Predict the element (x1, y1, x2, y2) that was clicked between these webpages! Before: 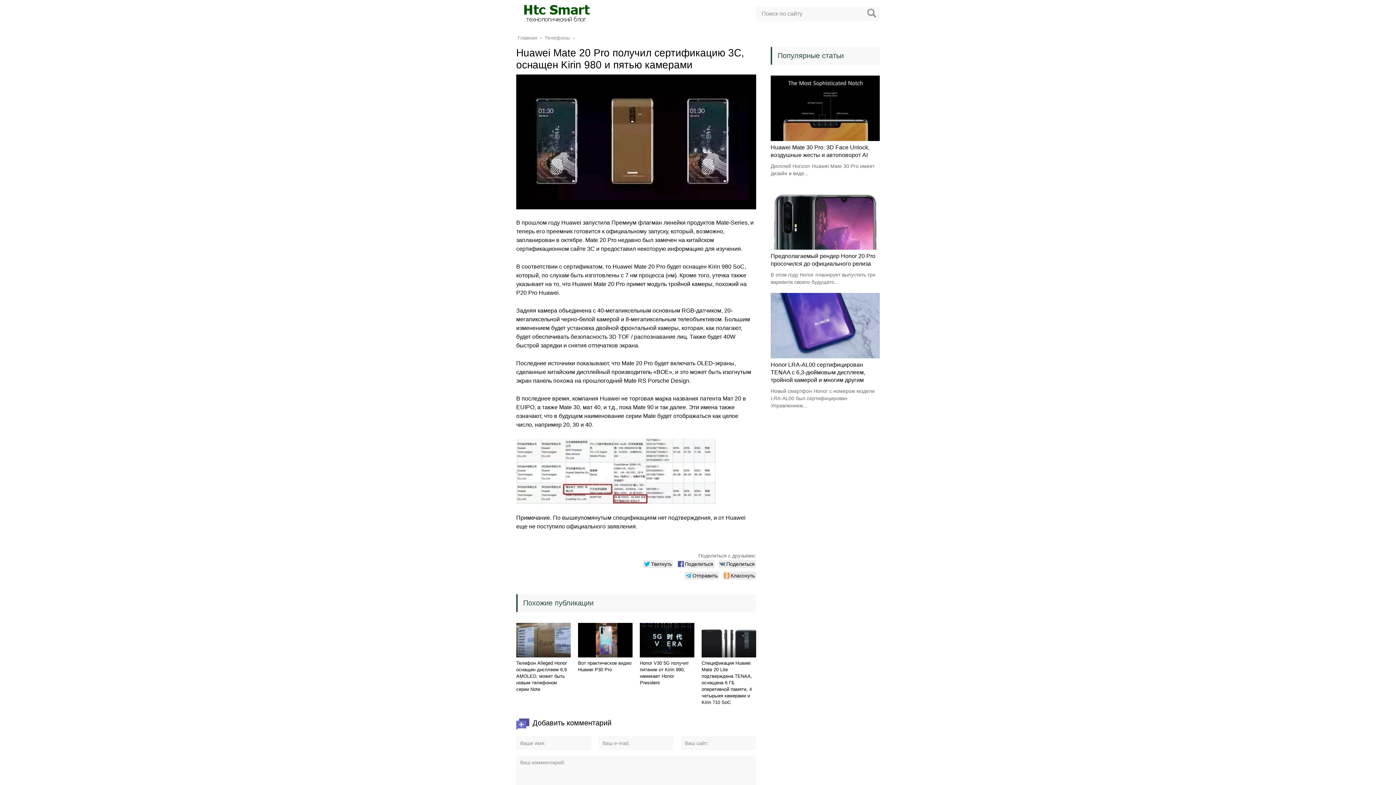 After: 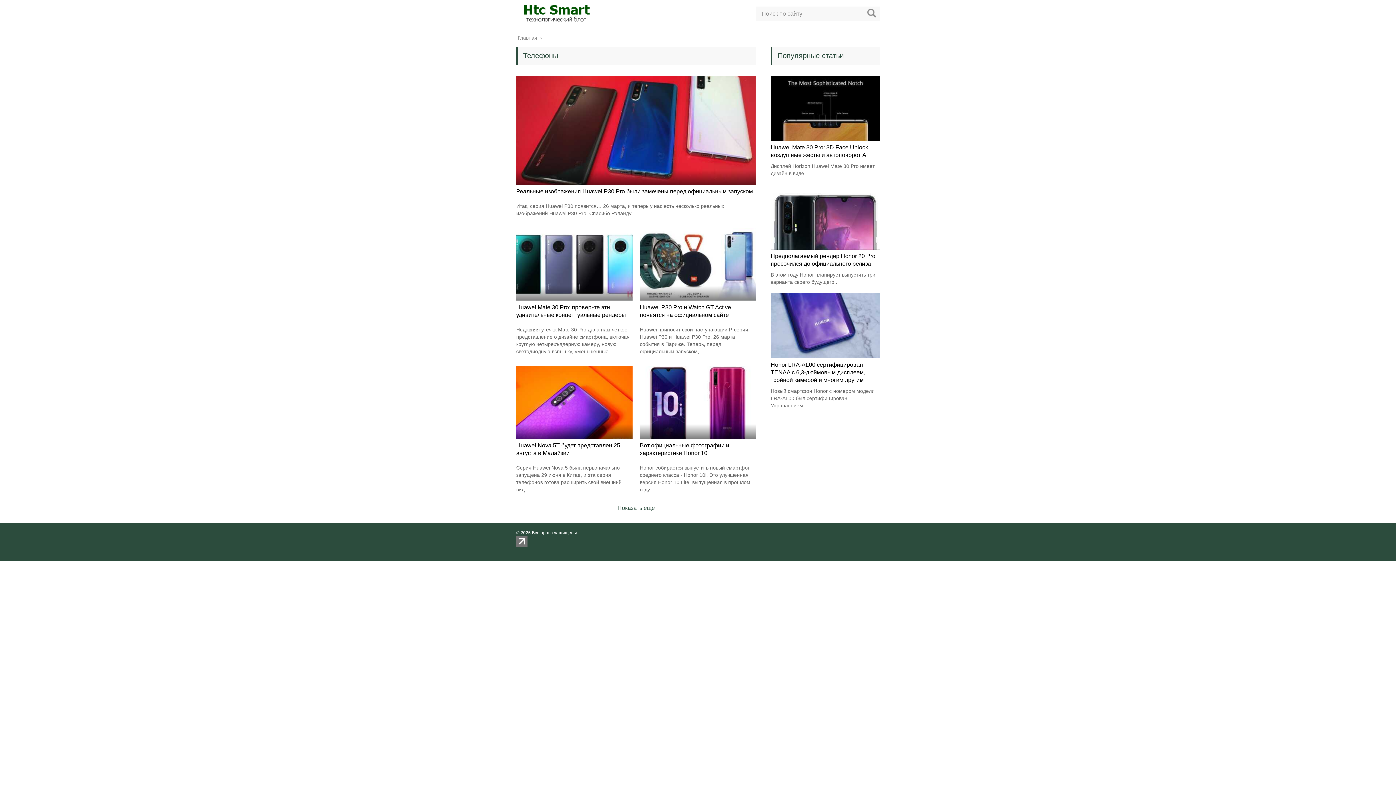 Action: label: Телефоны bbox: (544, 34, 571, 40)